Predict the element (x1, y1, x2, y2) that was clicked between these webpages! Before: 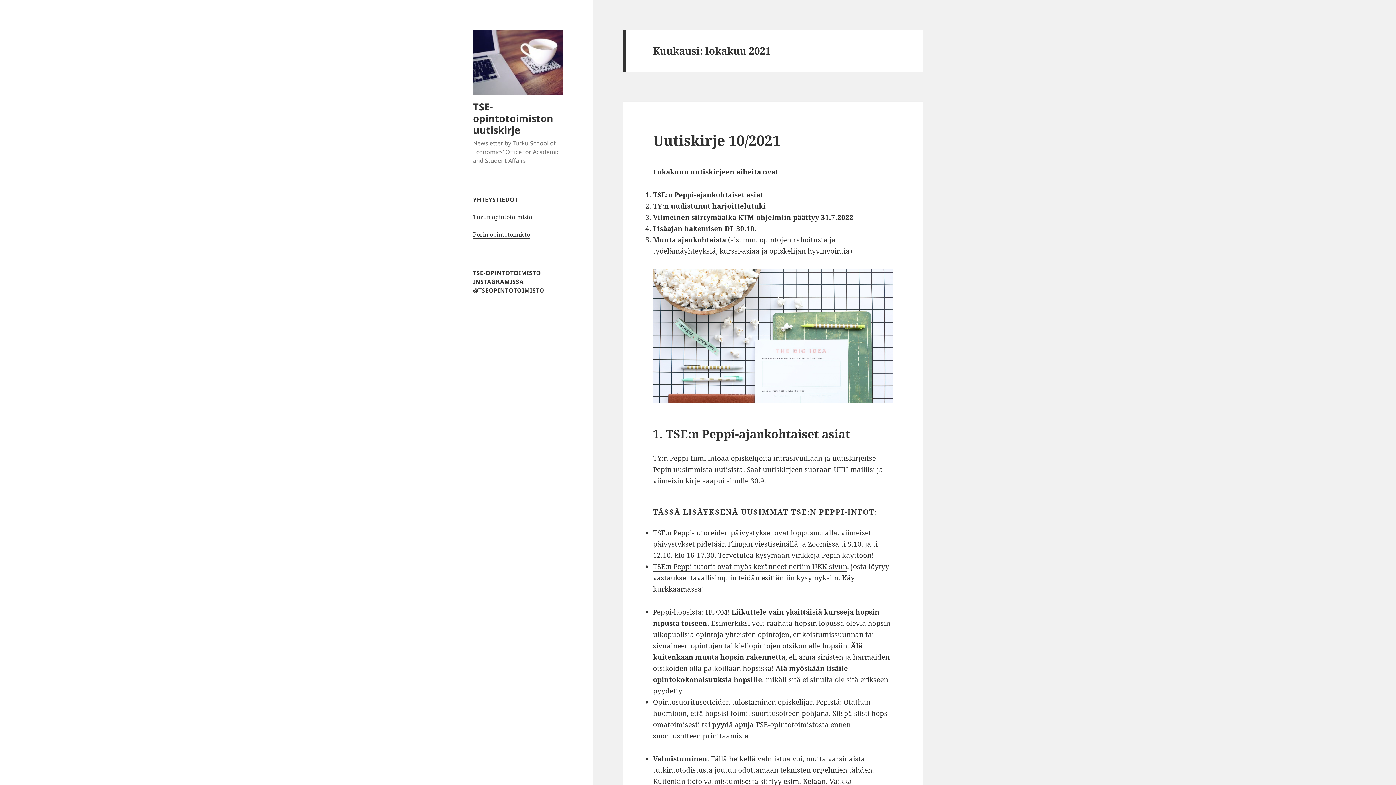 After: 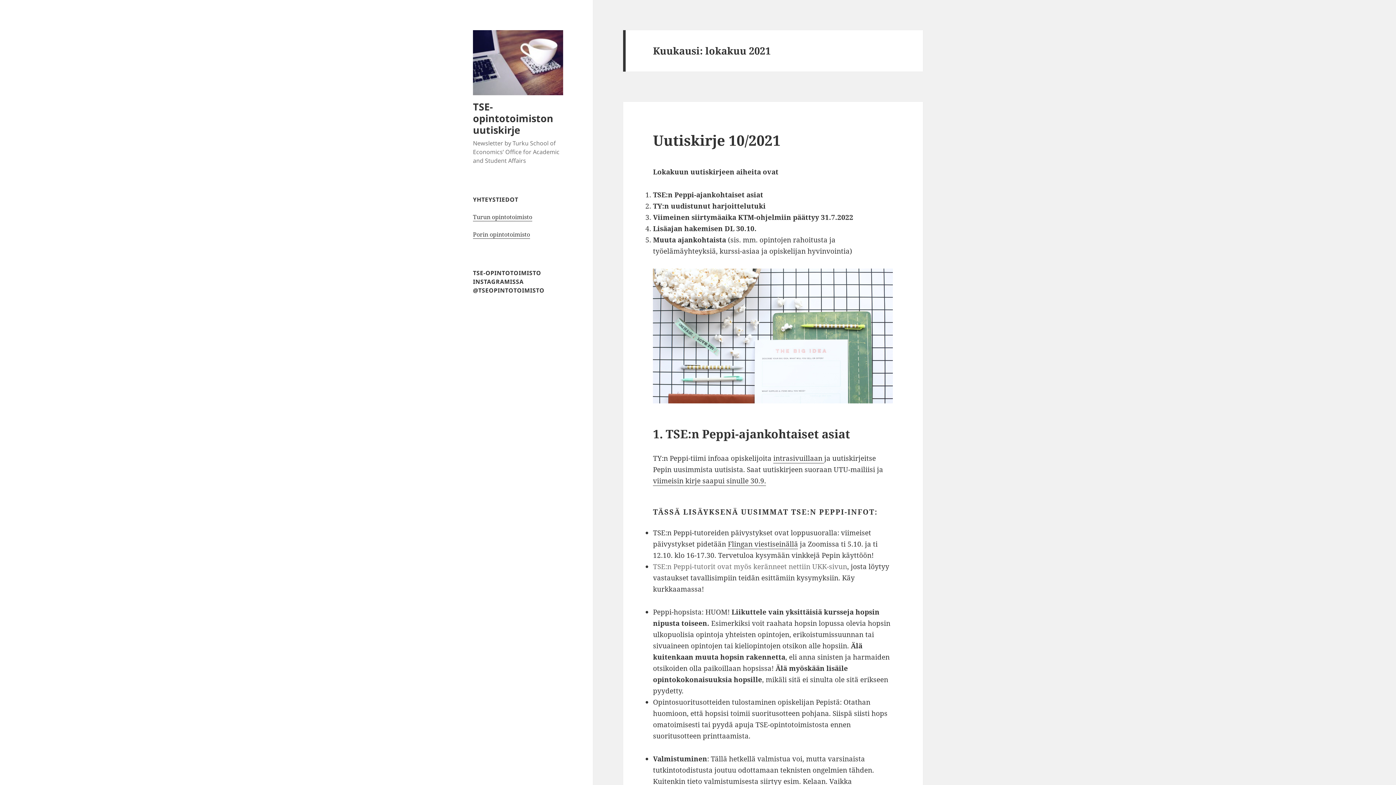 Action: bbox: (653, 562, 847, 572) label: TSE:n Peppi-tutorit ovat myös keränneet nettiin UKK-sivun